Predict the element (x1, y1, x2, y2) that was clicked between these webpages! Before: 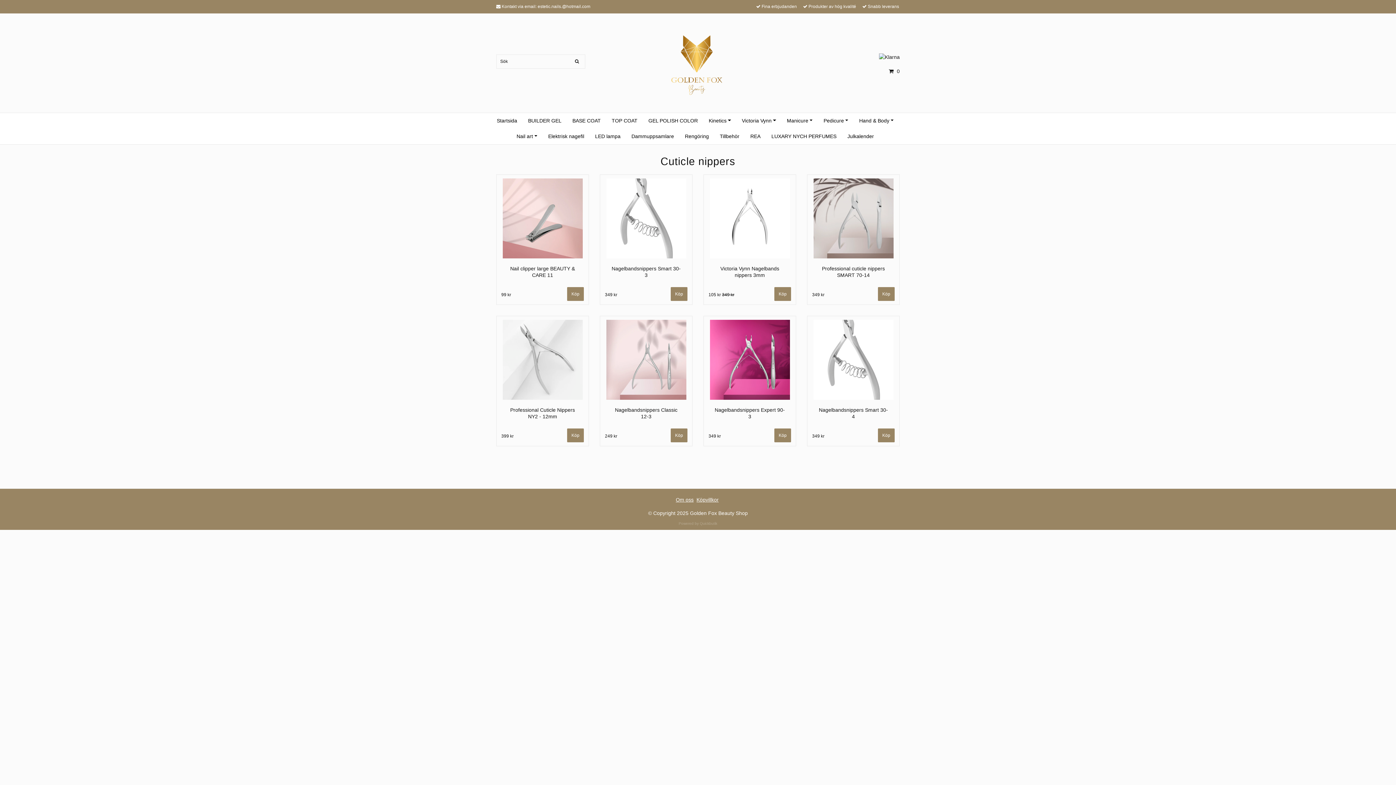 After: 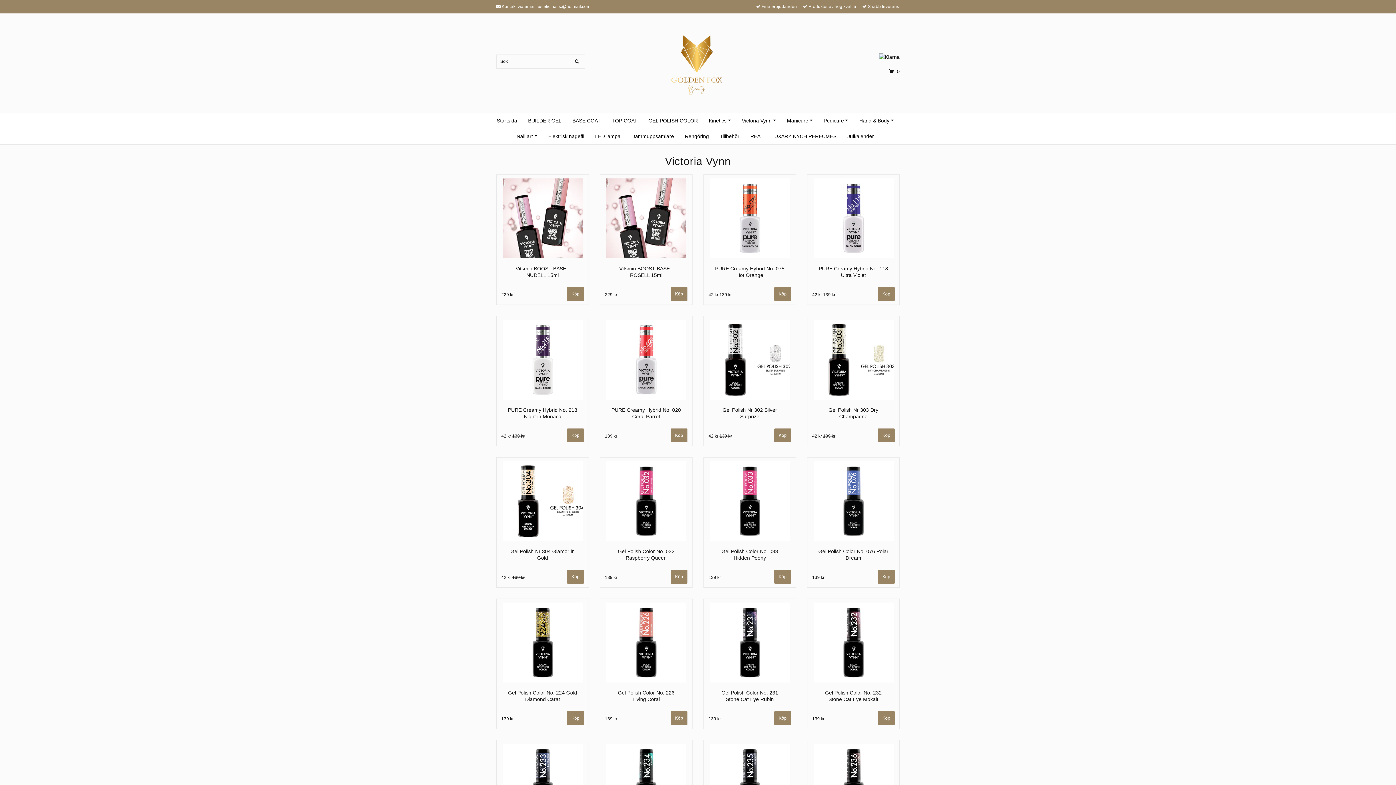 Action: bbox: (742, 113, 776, 128) label: Victoria Vynn